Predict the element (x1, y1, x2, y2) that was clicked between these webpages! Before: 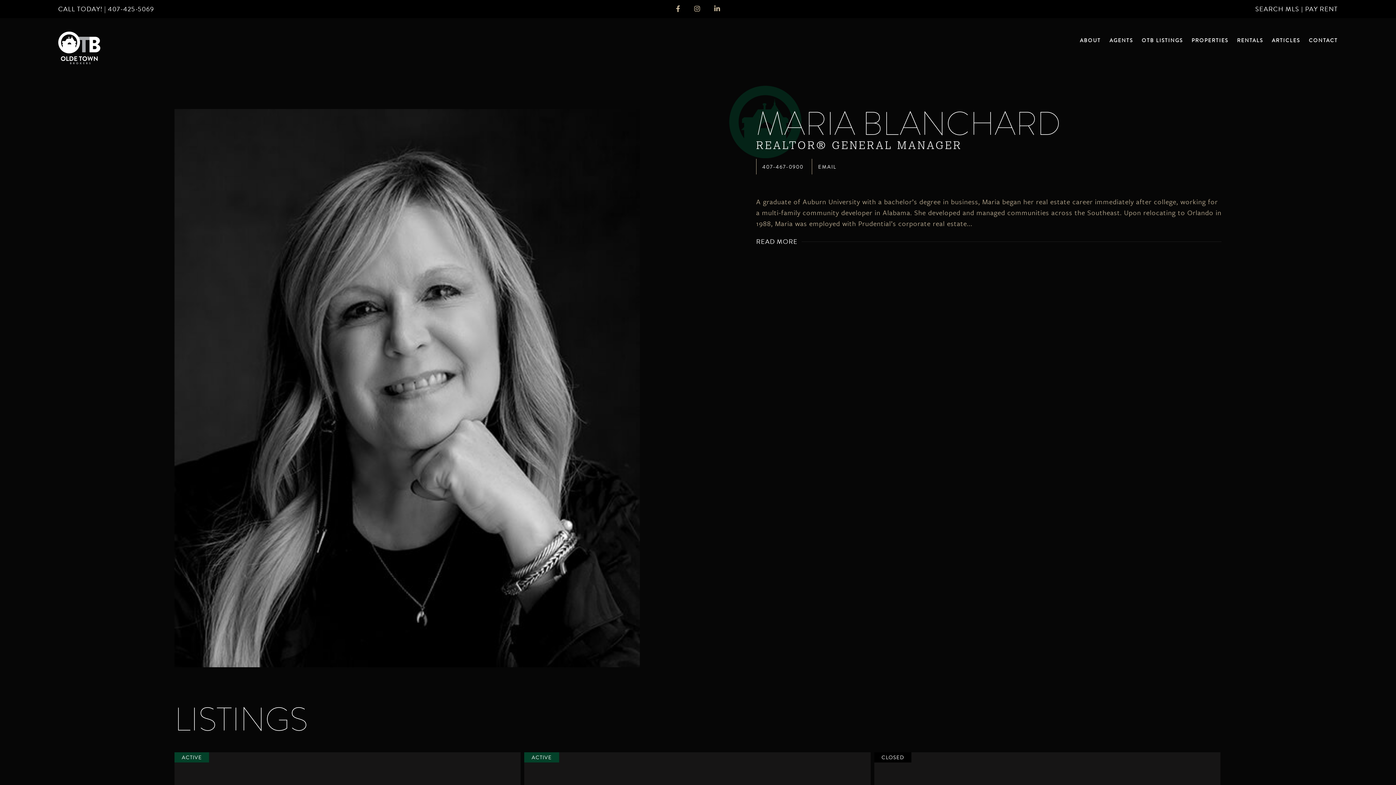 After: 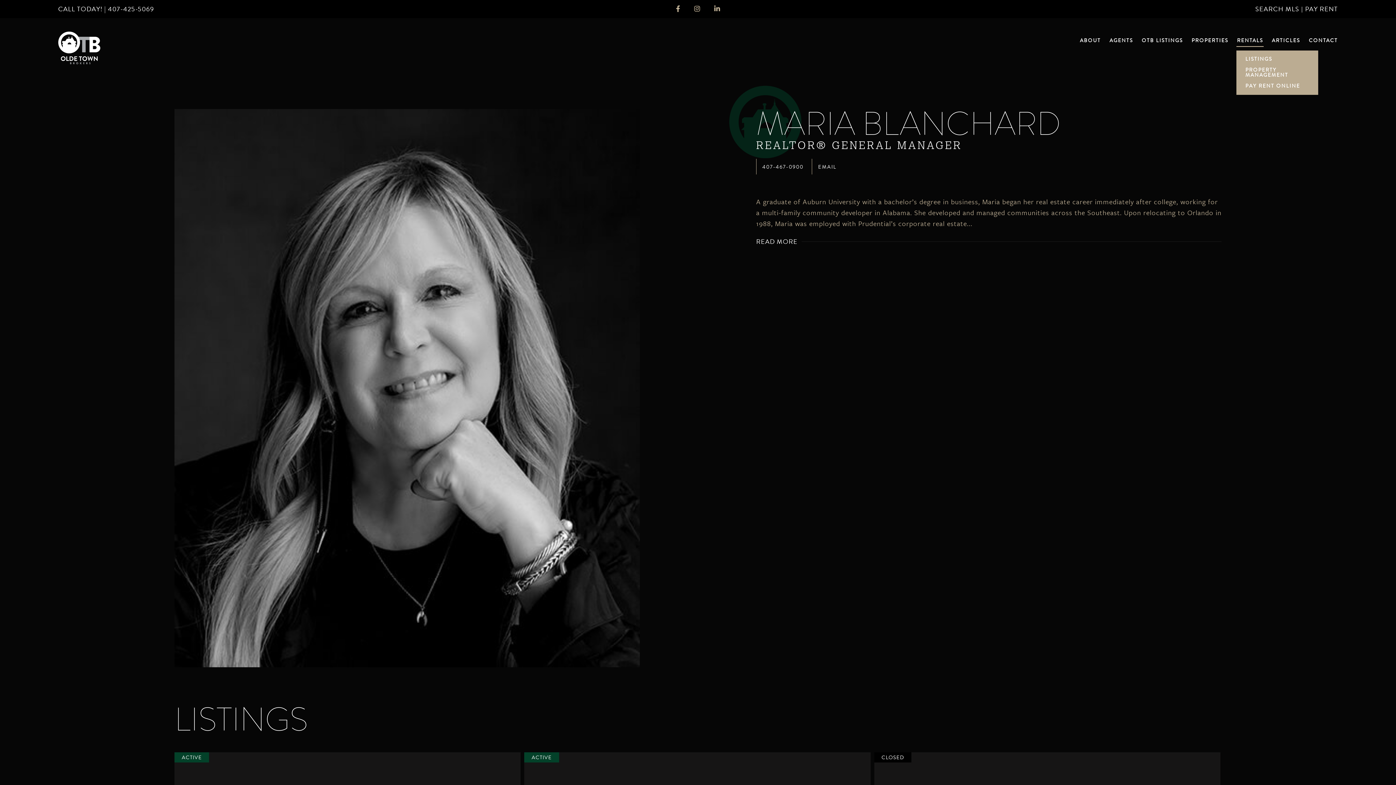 Action: label: RENTALS bbox: (1233, 35, 1267, 46)